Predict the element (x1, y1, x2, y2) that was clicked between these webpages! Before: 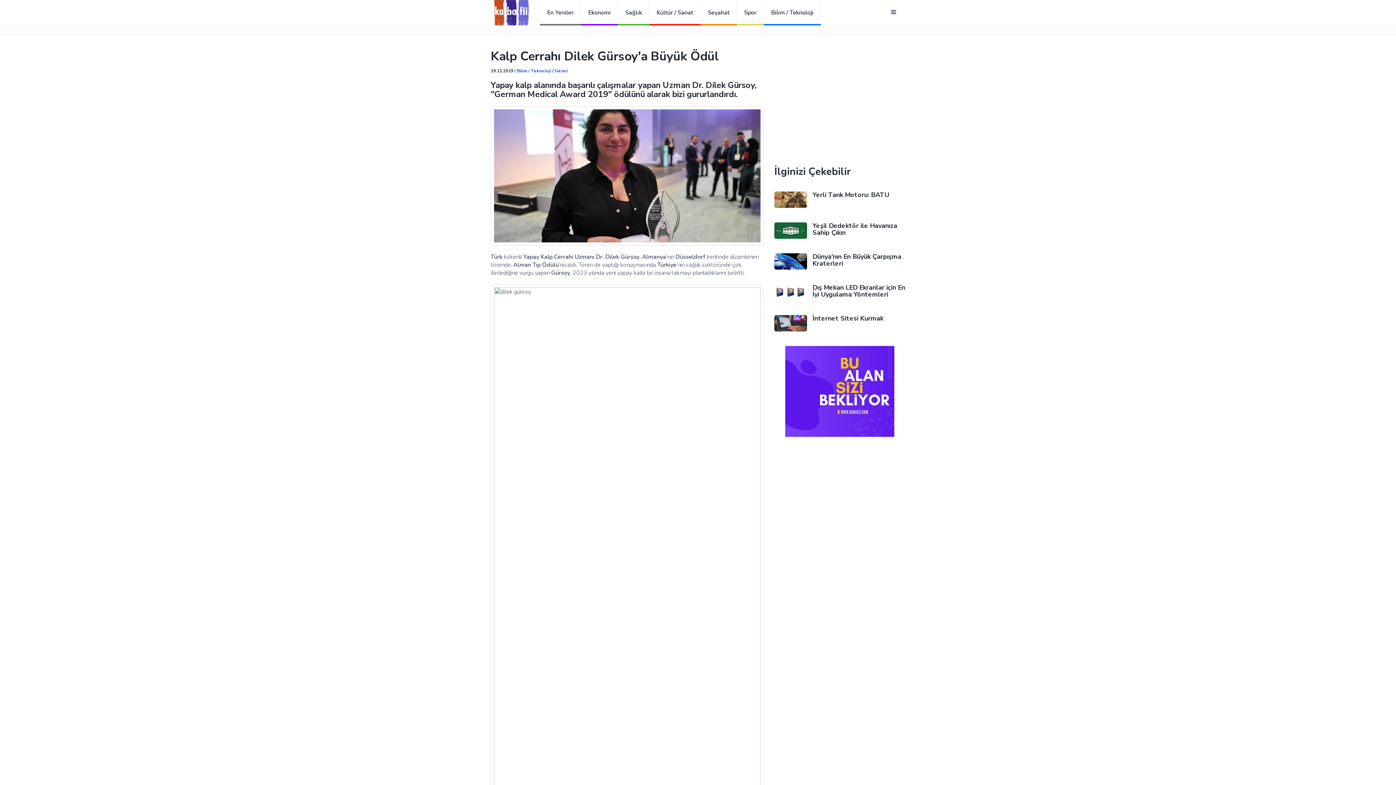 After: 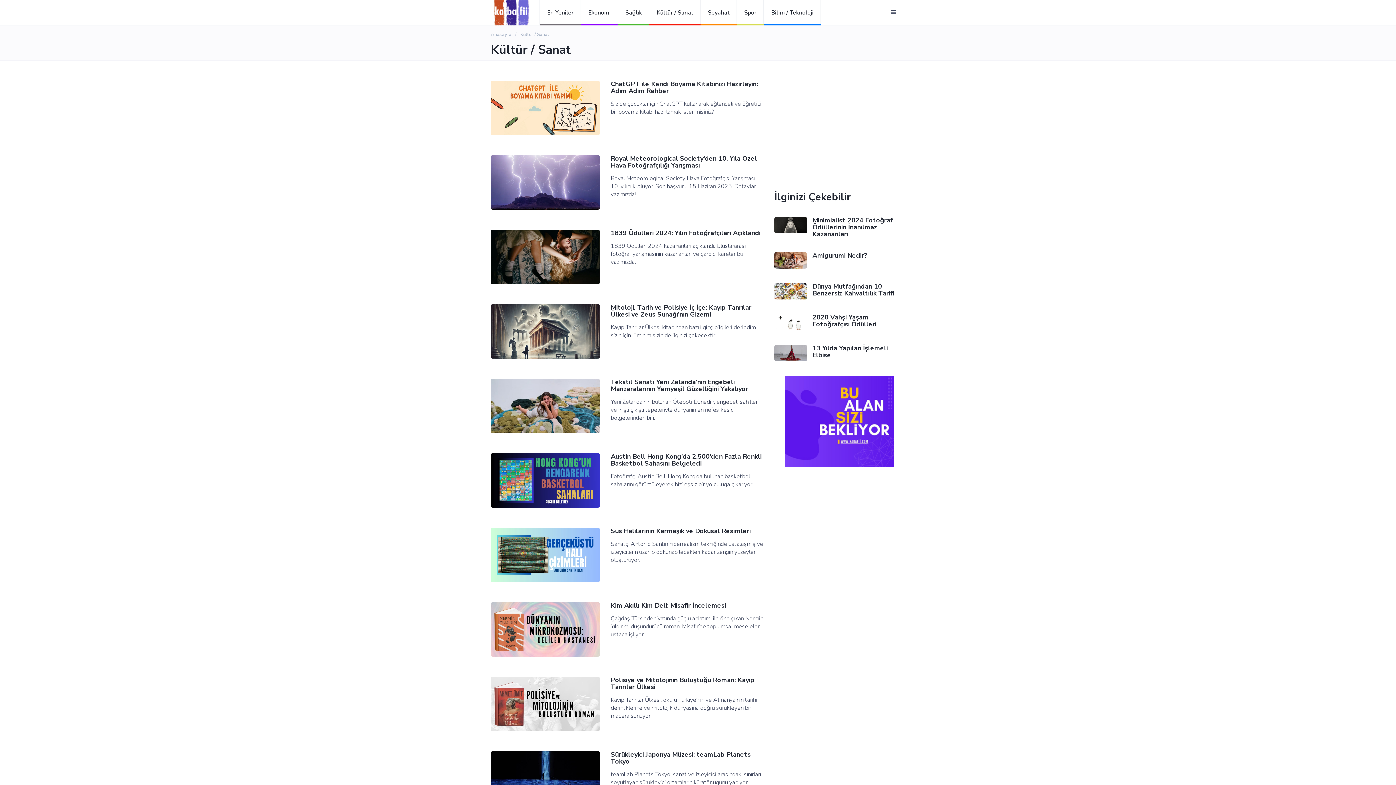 Action: bbox: (649, 0, 700, 25) label: Kültür / Sanat